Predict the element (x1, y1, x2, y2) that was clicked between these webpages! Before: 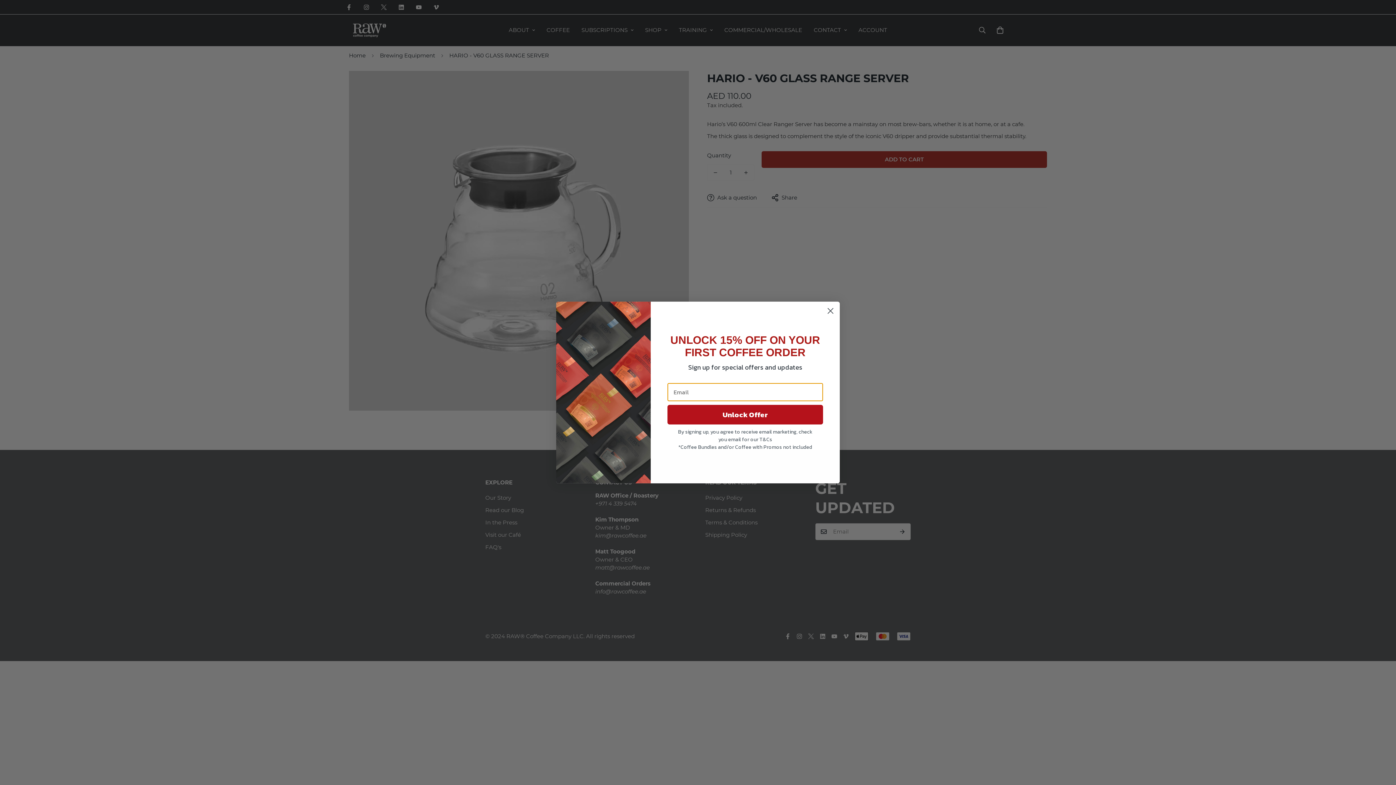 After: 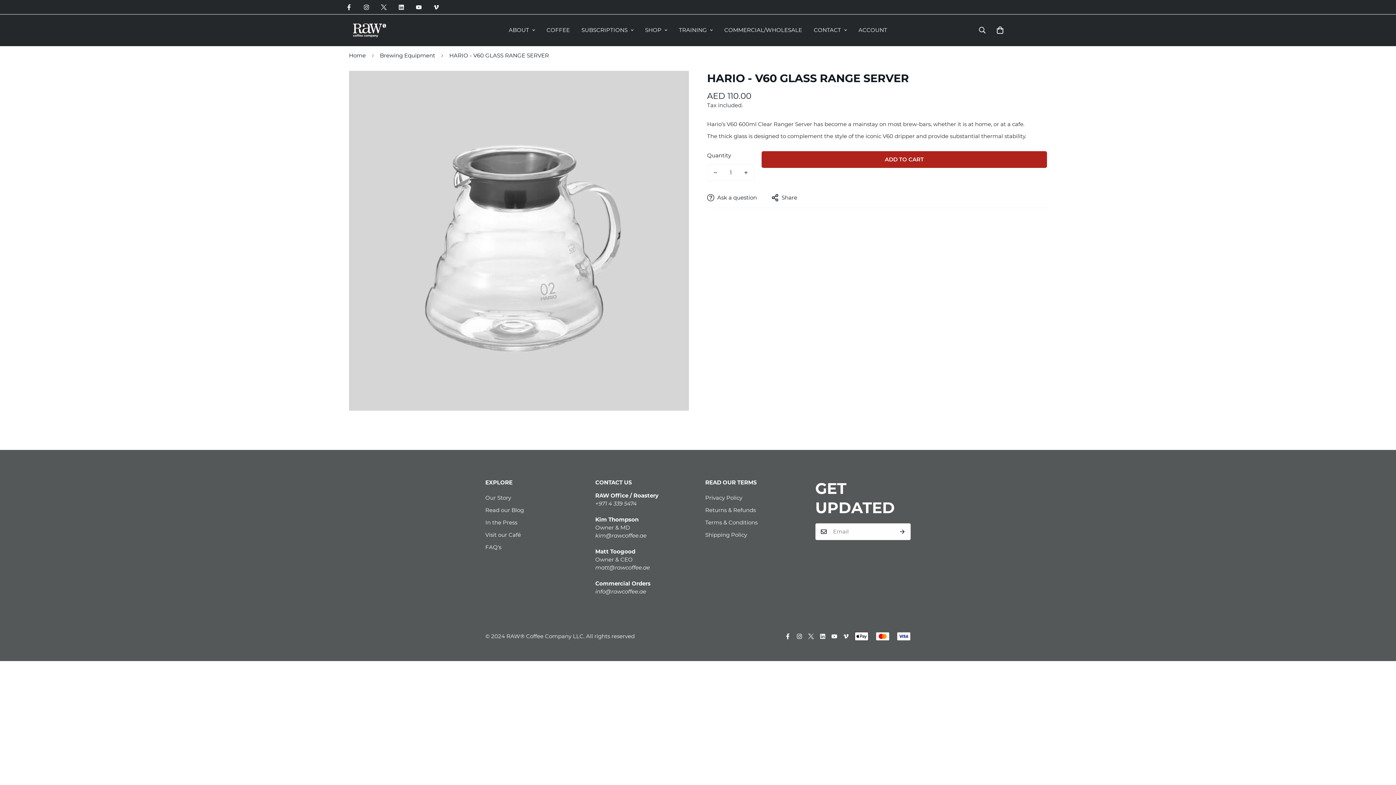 Action: label: Close dialog bbox: (824, 304, 837, 317)